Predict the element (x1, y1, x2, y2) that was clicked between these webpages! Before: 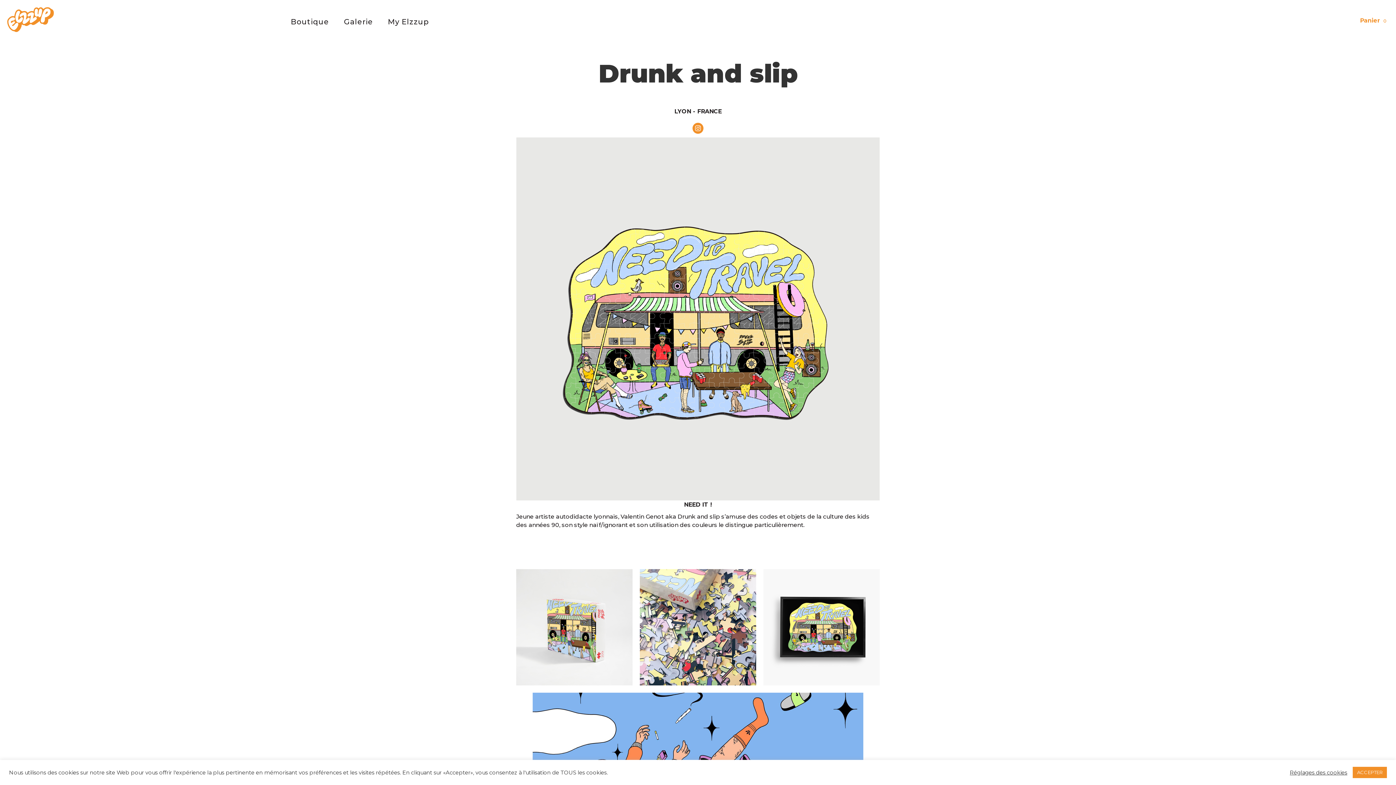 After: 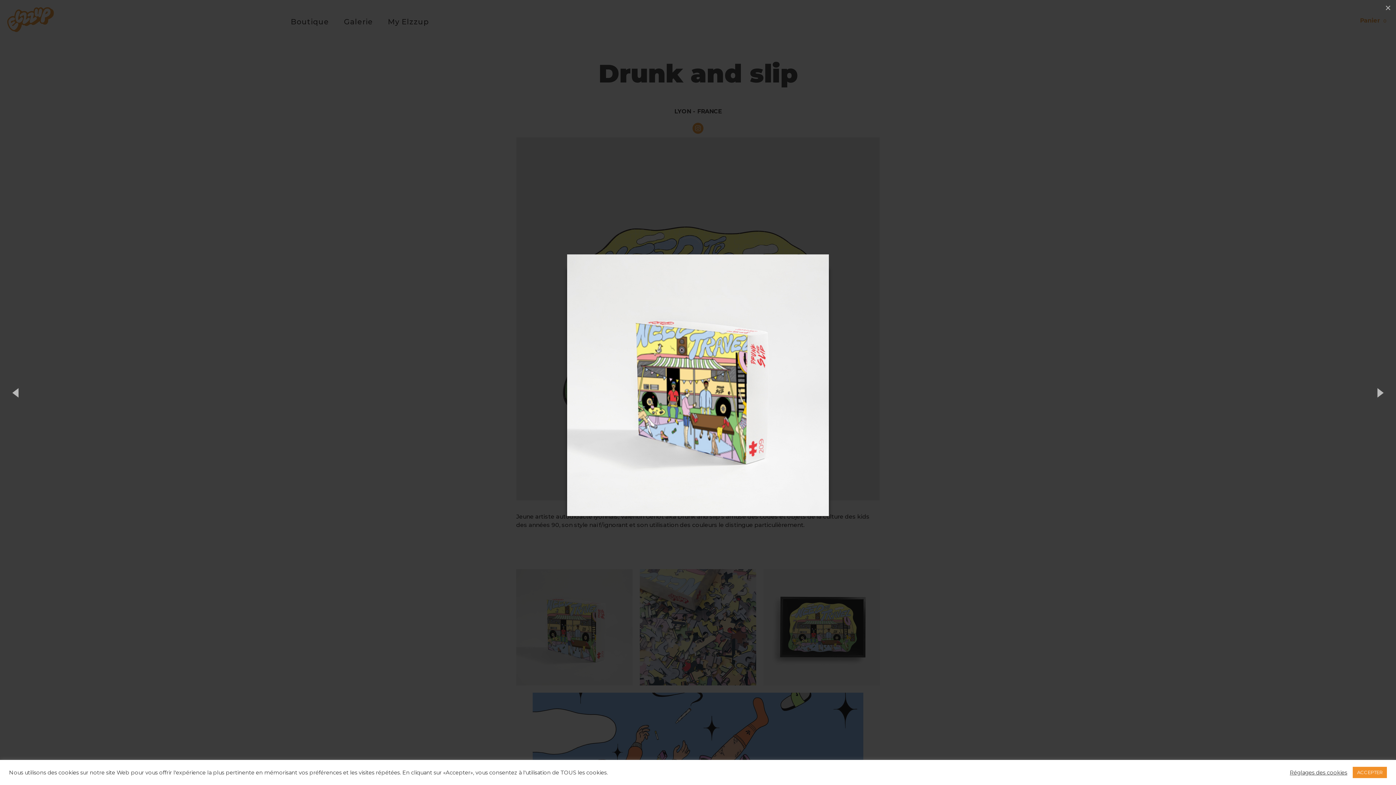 Action: bbox: (516, 623, 632, 630)